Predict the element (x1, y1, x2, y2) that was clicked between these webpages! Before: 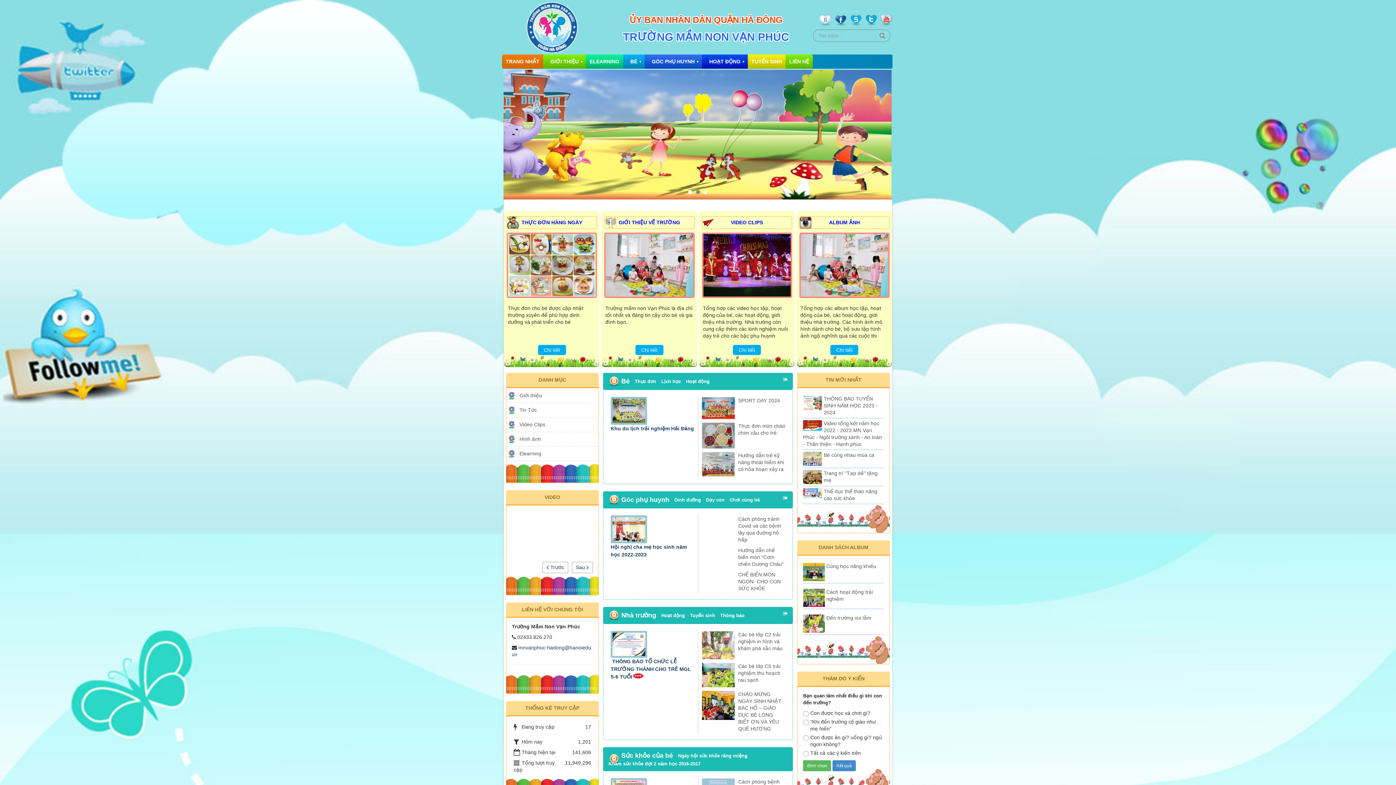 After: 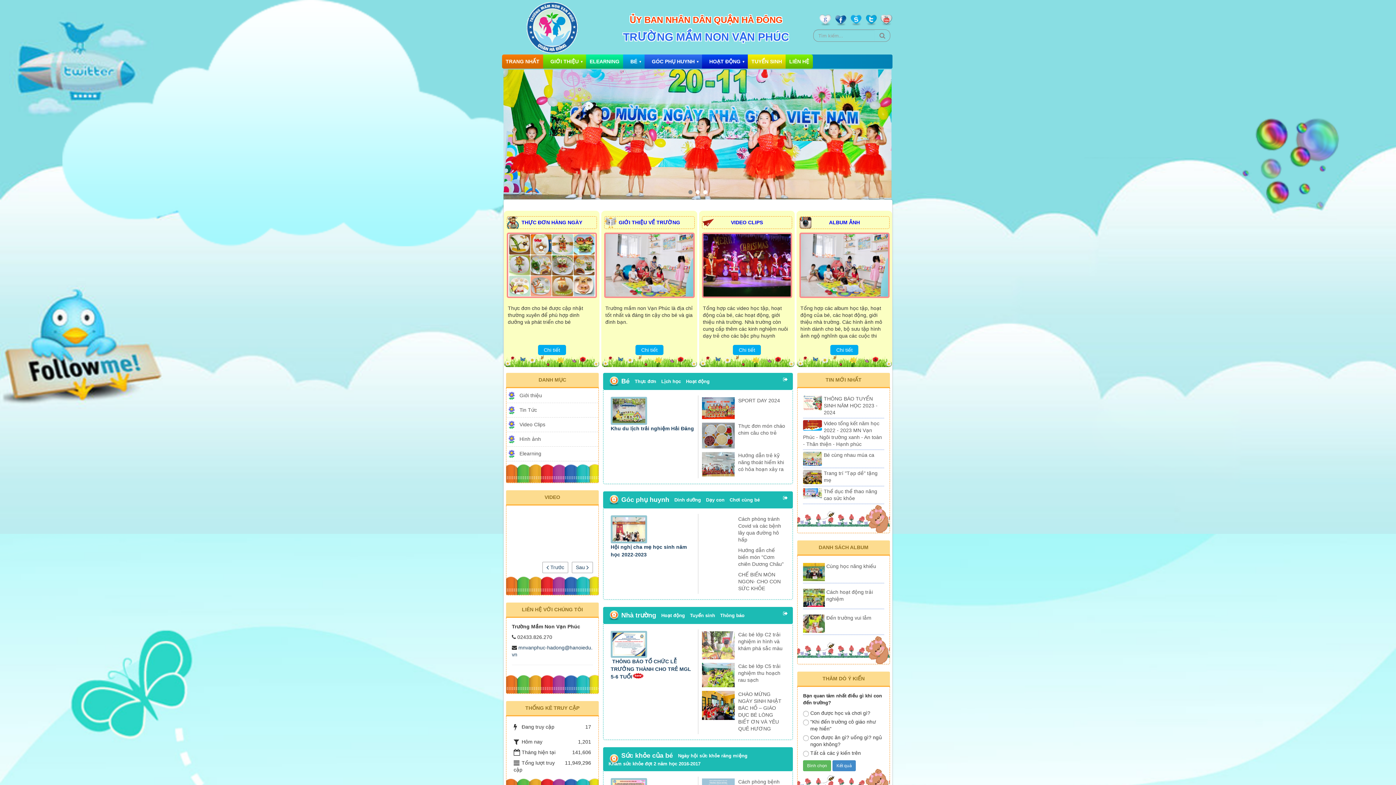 Action: bbox: (834, 14, 845, 24)